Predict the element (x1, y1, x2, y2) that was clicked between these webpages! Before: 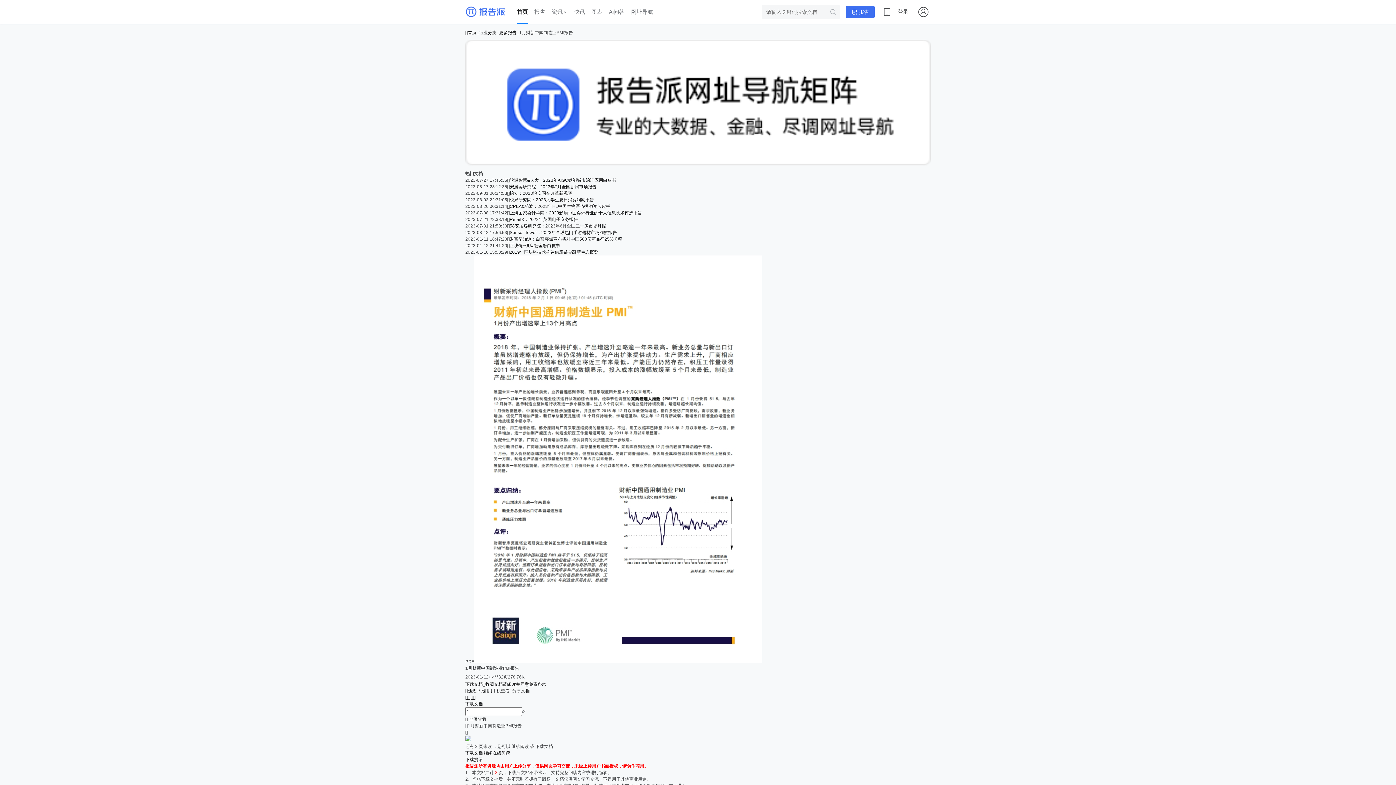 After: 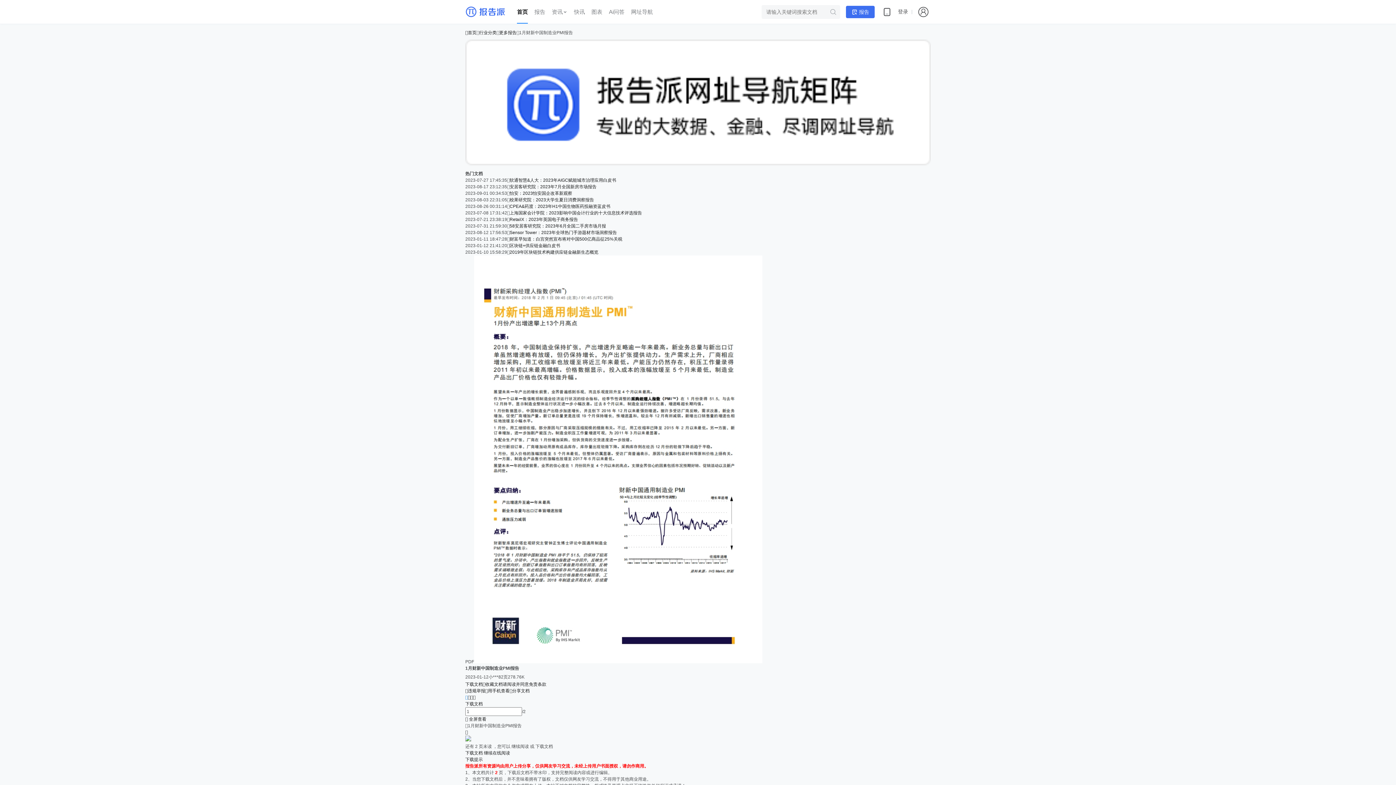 Action: bbox: (465, 695, 468, 700) label: 